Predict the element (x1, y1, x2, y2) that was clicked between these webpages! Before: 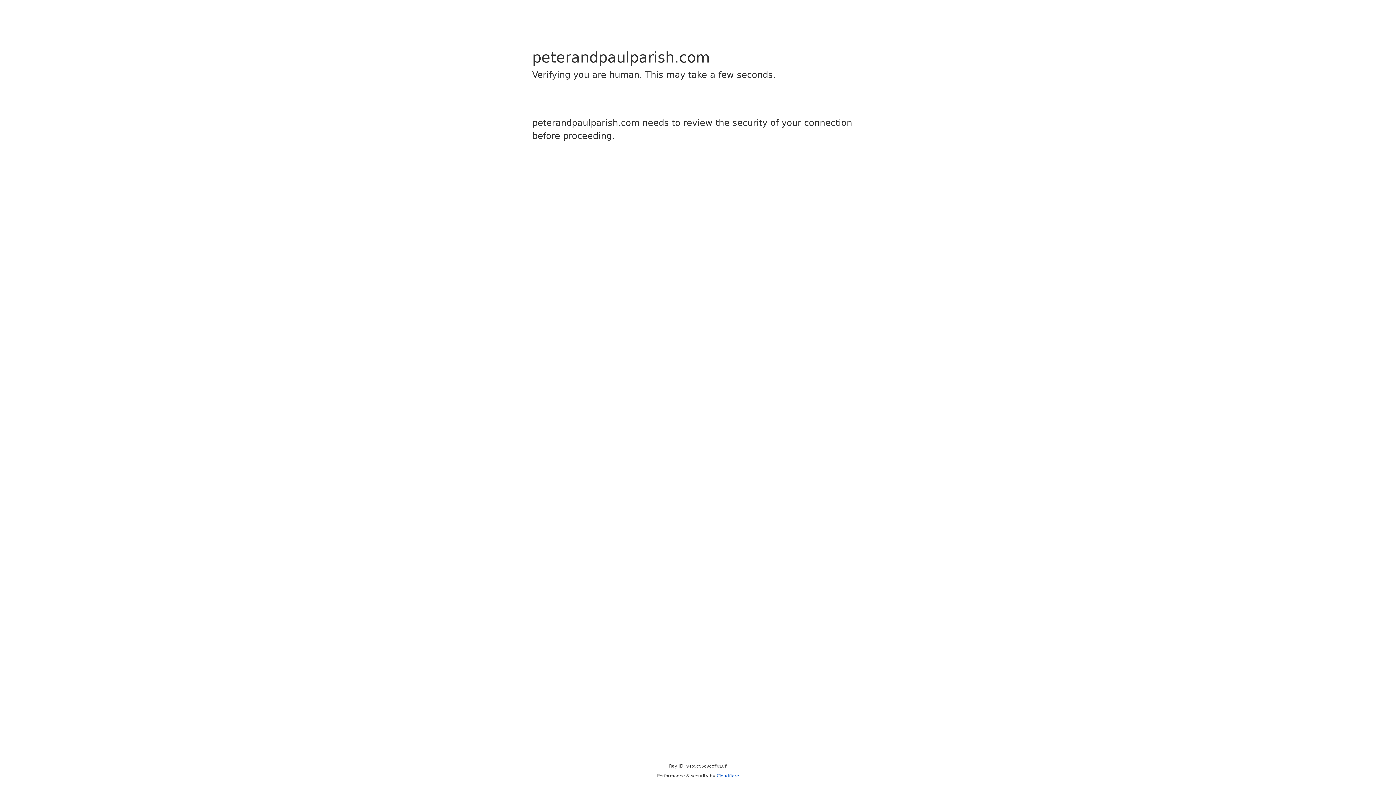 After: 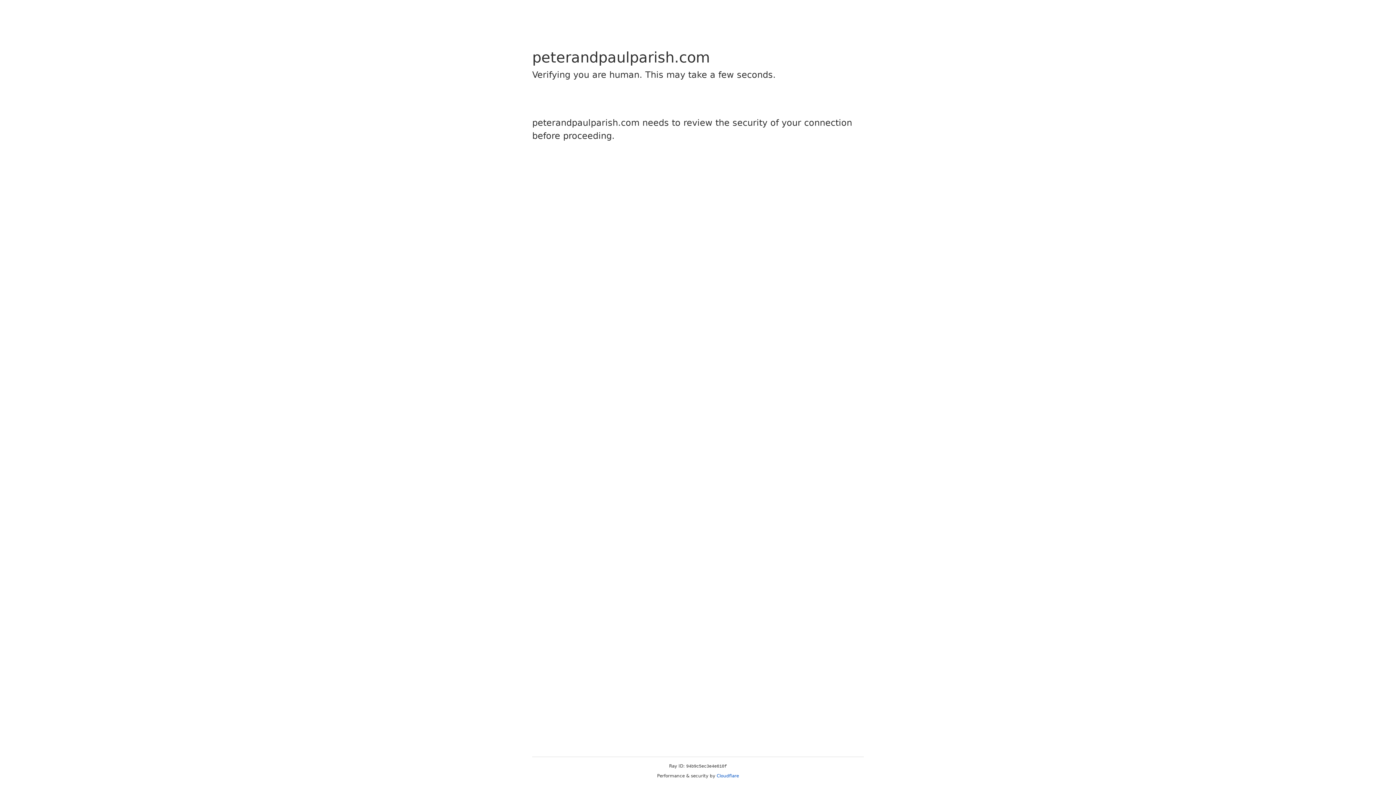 Action: bbox: (716, 773, 739, 778) label: Cloudflare